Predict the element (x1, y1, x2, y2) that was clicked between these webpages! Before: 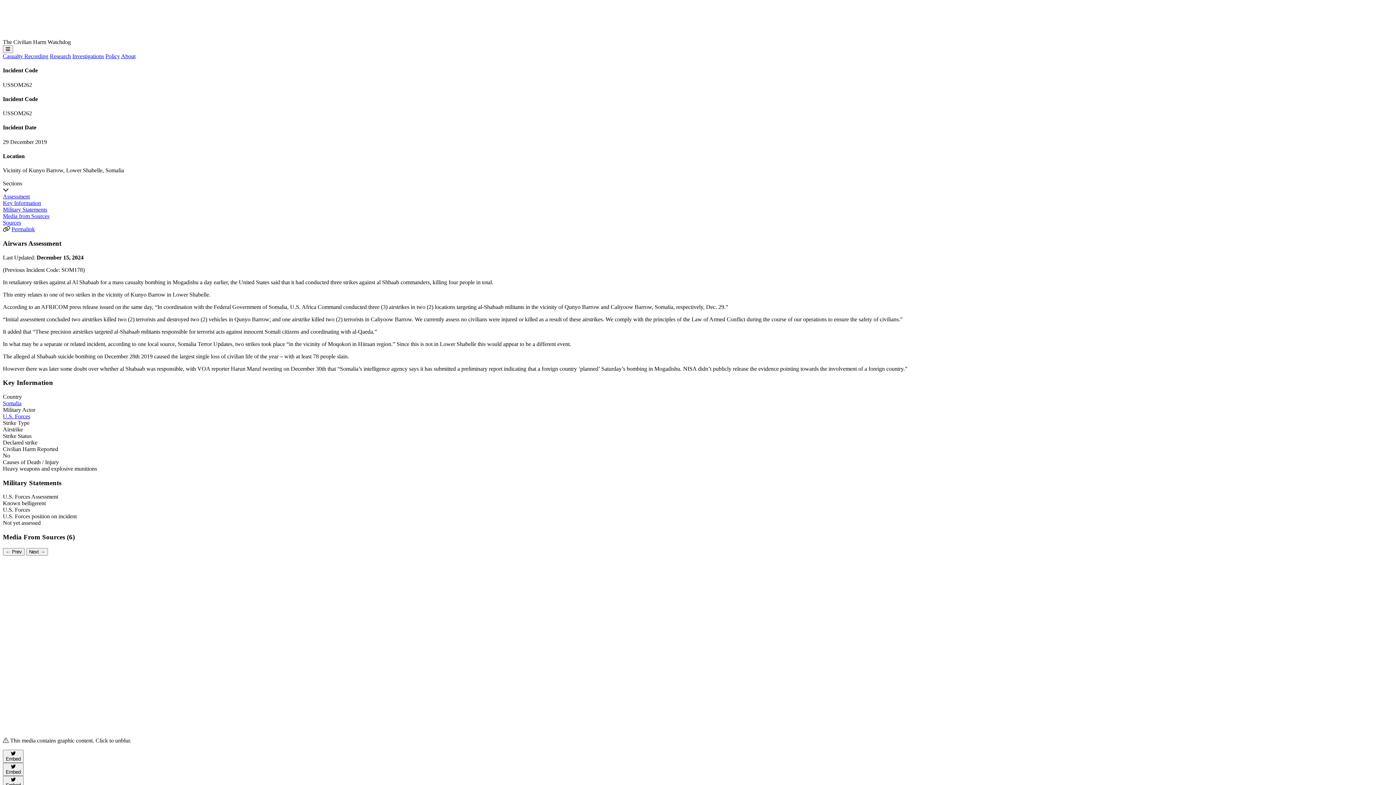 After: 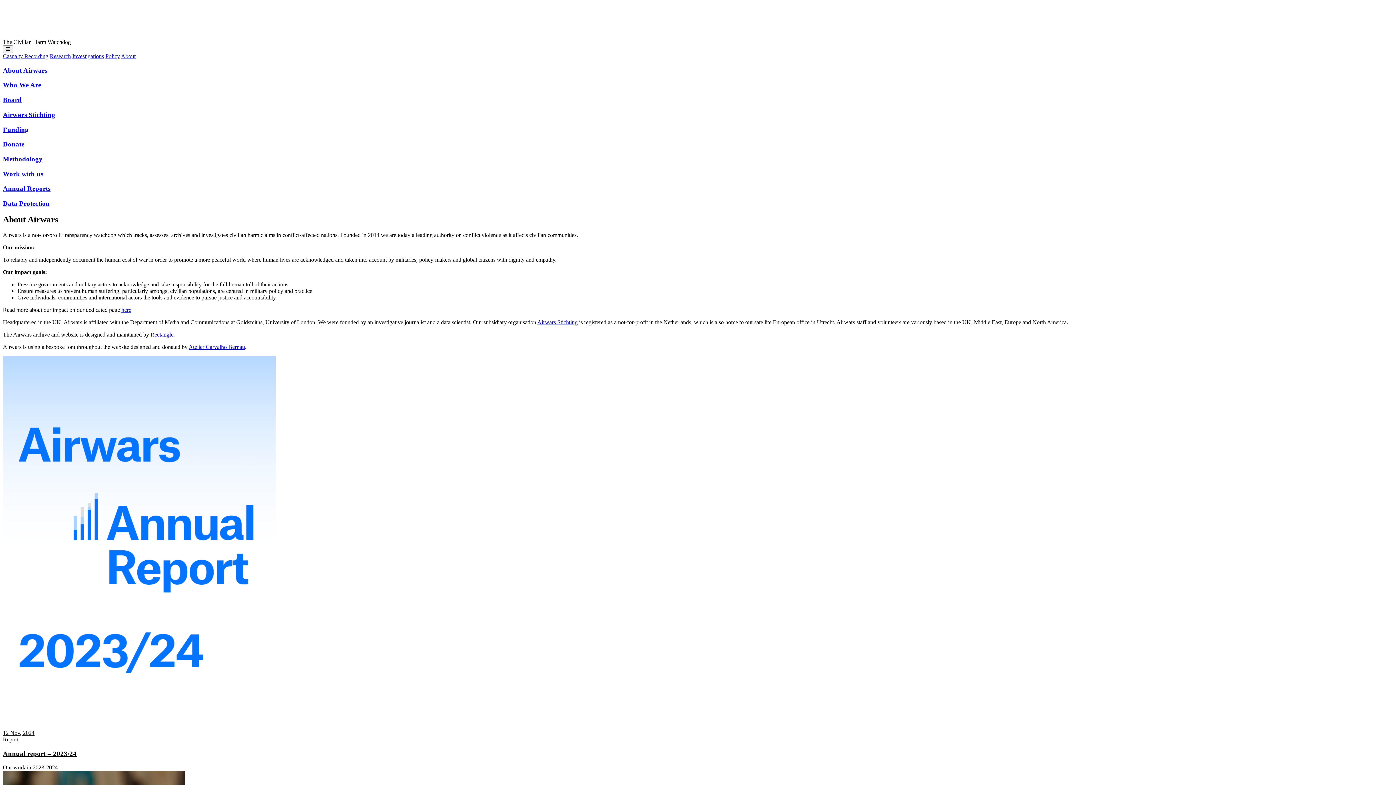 Action: bbox: (121, 53, 135, 59) label: About